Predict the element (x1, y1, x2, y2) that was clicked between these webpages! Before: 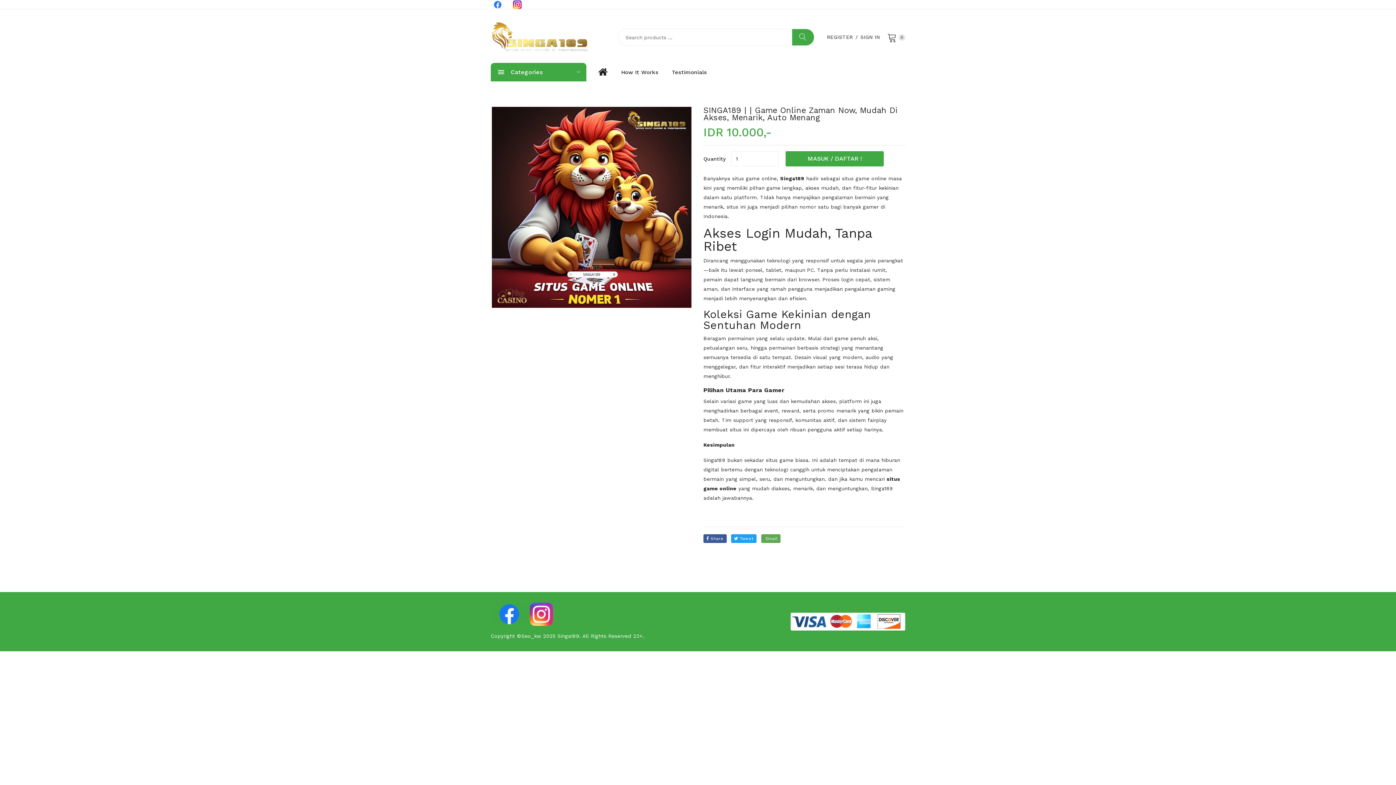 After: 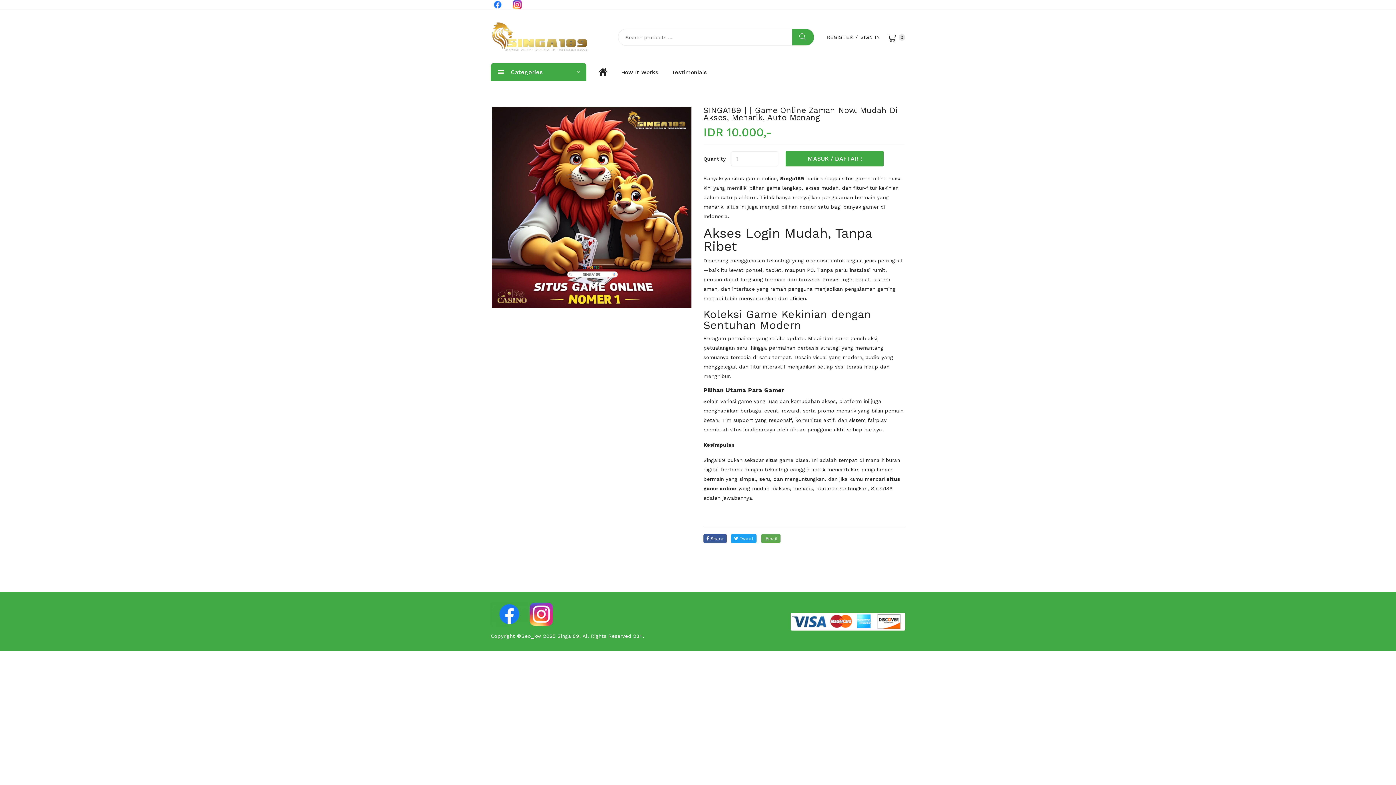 Action: bbox: (790, 618, 905, 624)